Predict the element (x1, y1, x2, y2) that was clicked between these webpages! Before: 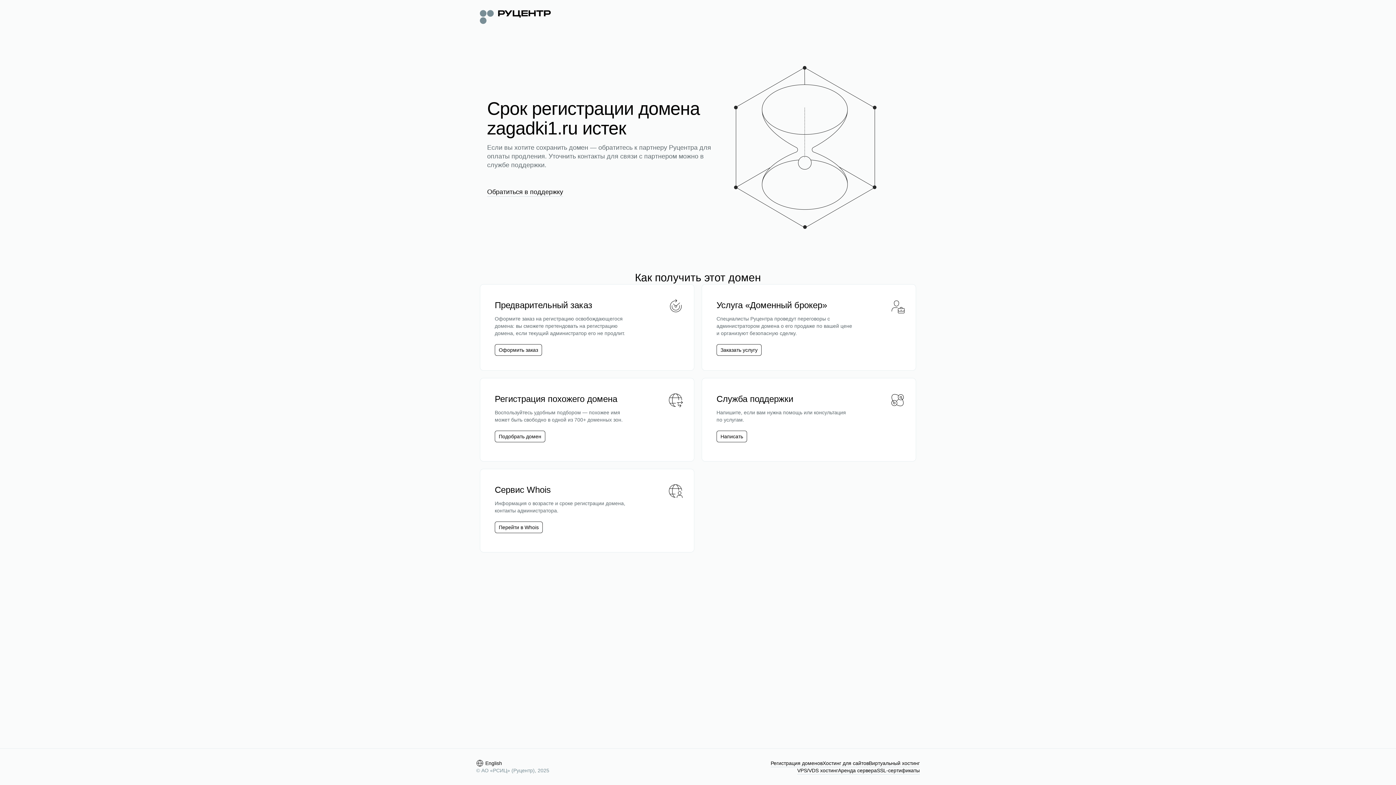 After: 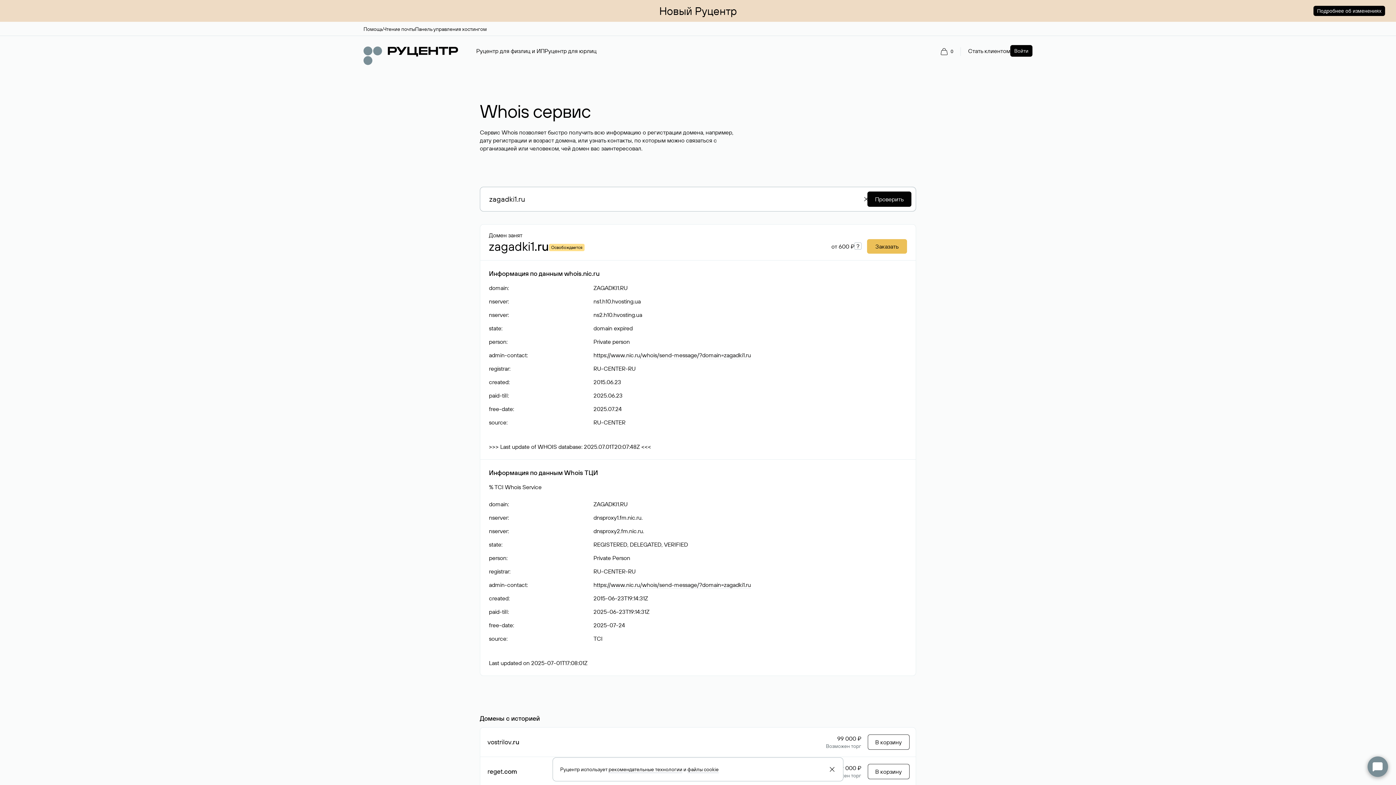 Action: label: Перейти в Whois bbox: (494, 521, 542, 533)